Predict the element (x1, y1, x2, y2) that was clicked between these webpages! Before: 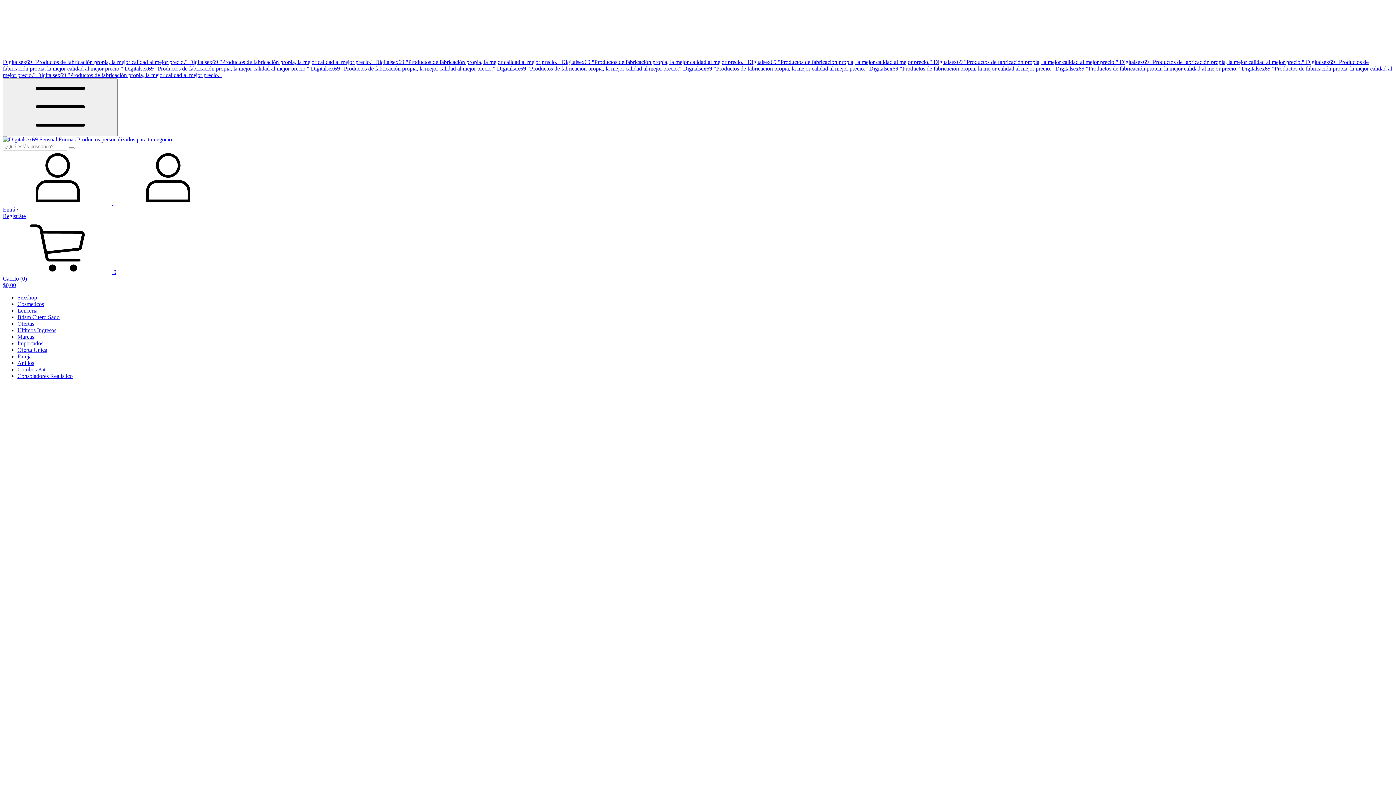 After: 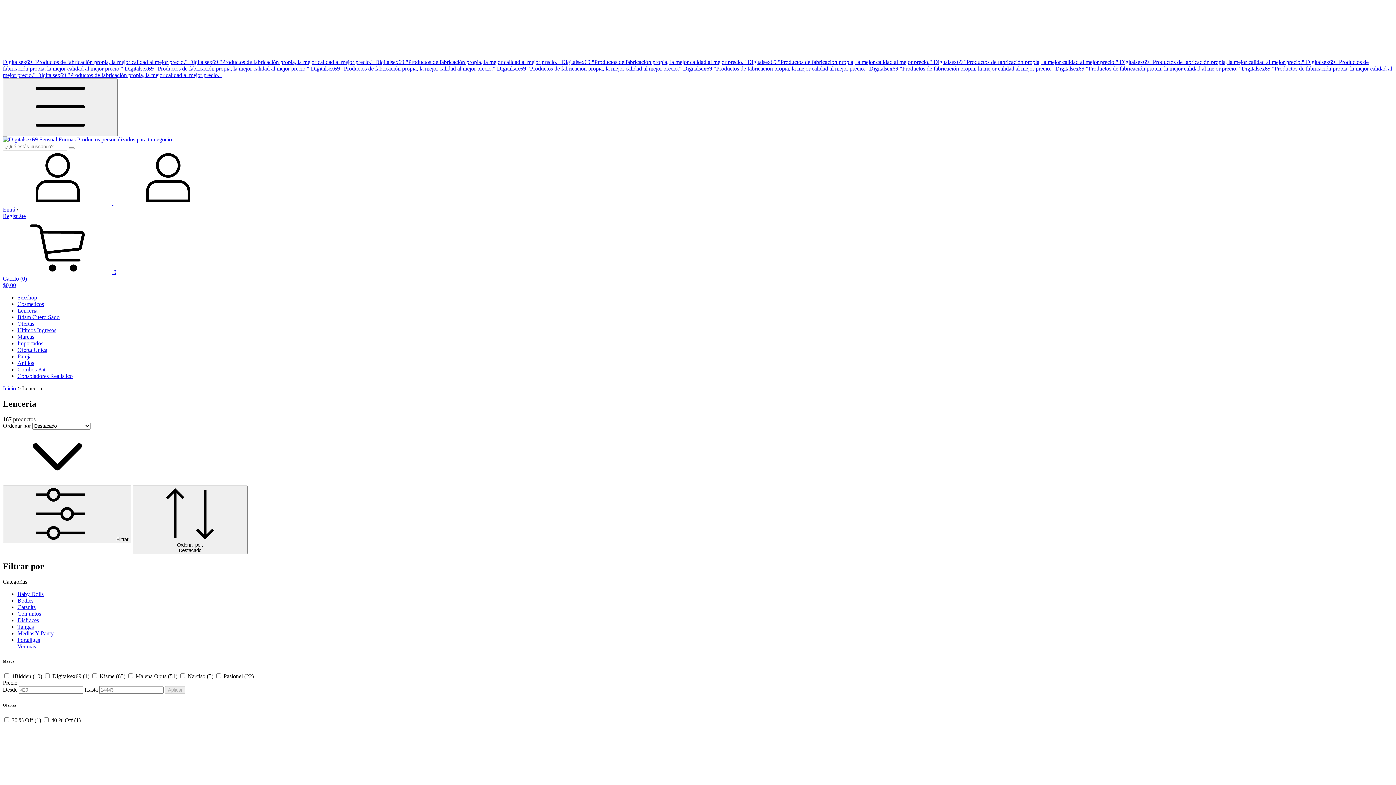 Action: label: Lenceria bbox: (17, 307, 37, 313)